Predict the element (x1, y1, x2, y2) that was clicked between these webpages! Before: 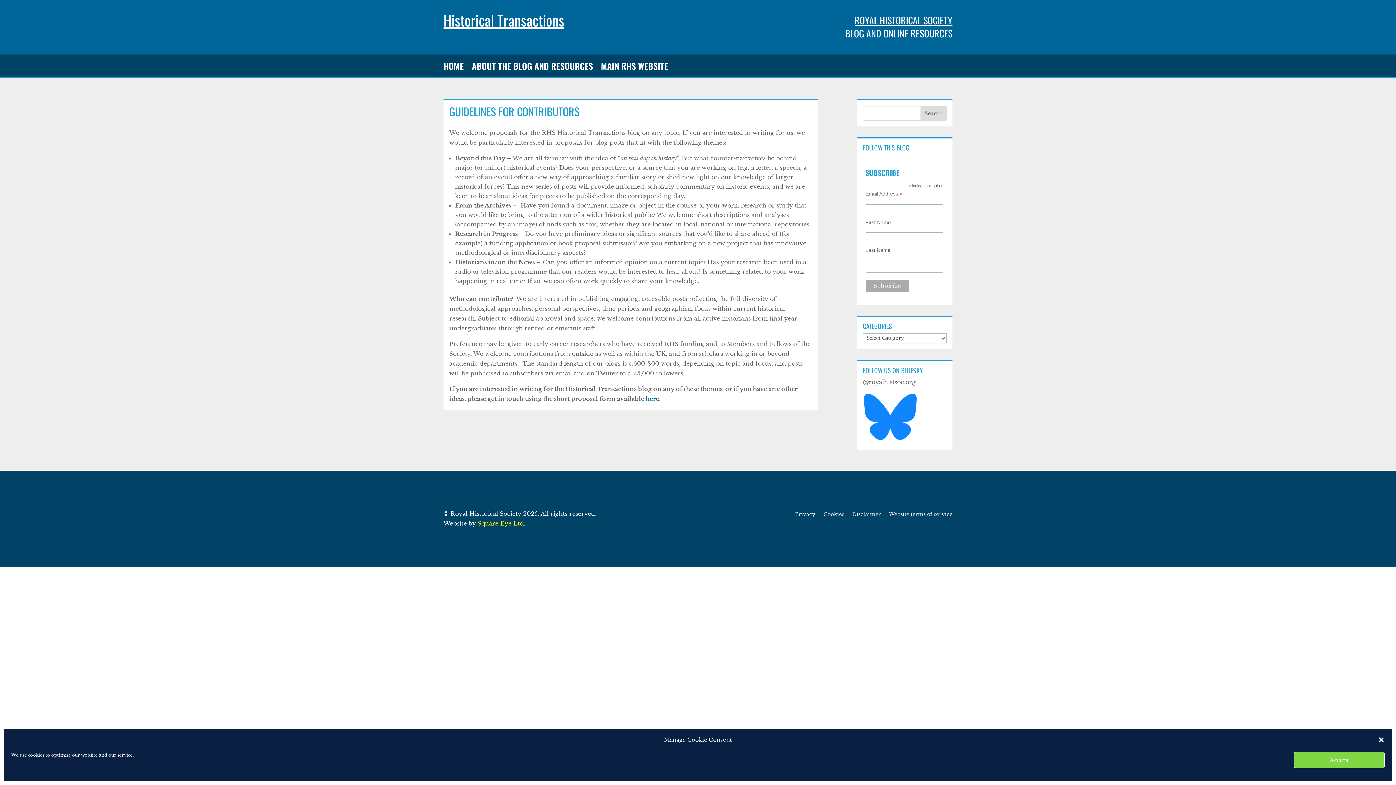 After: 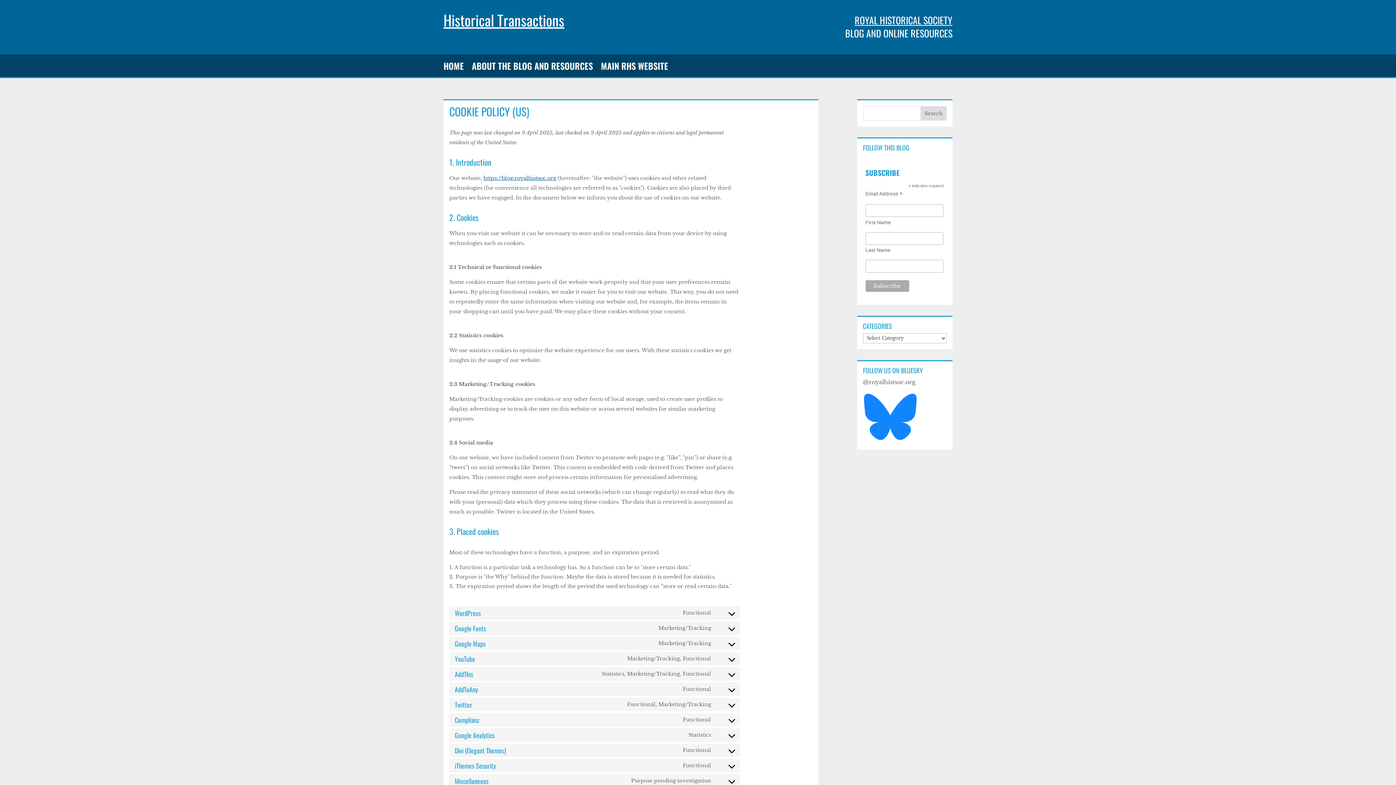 Action: label: Cookies bbox: (823, 512, 844, 520)